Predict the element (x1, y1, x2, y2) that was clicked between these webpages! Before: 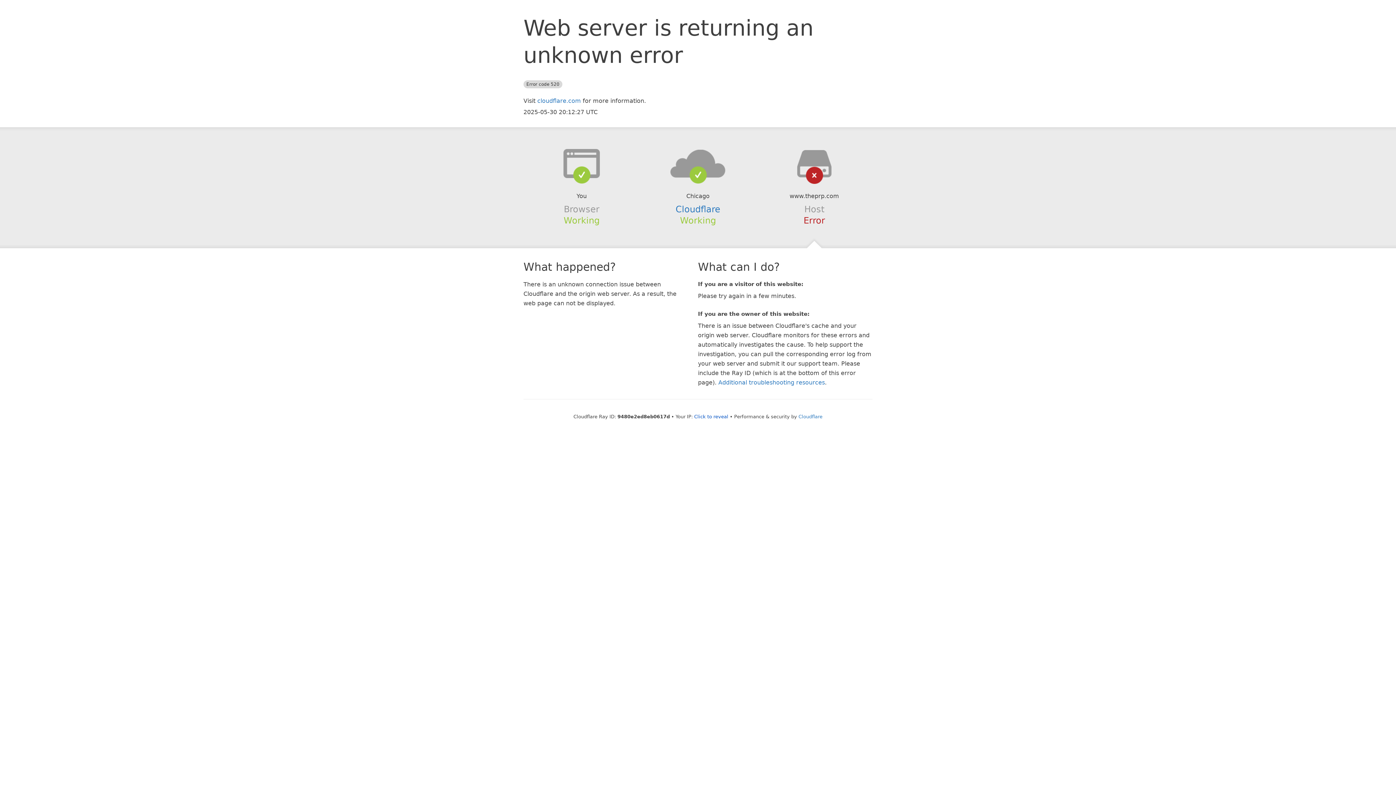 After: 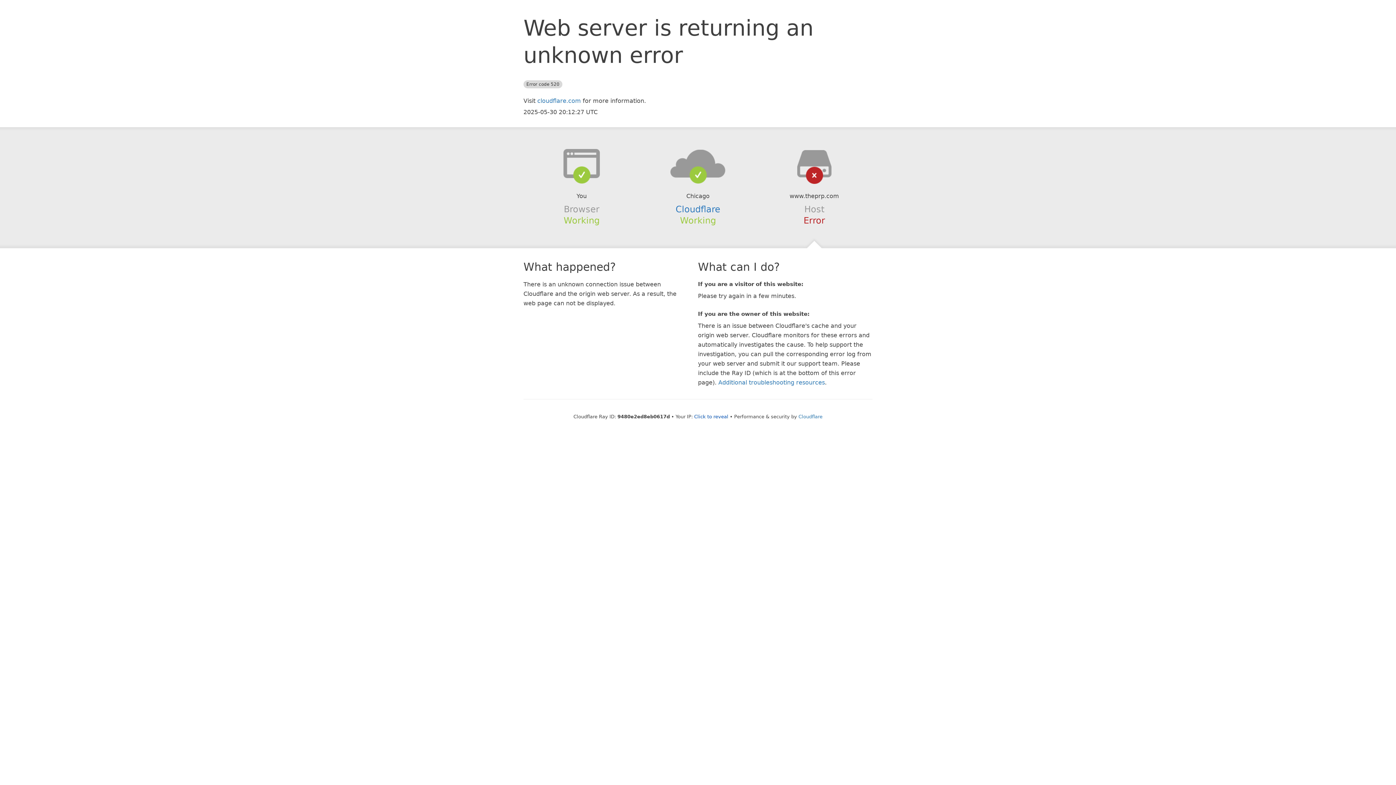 Action: bbox: (639, 148, 756, 178)